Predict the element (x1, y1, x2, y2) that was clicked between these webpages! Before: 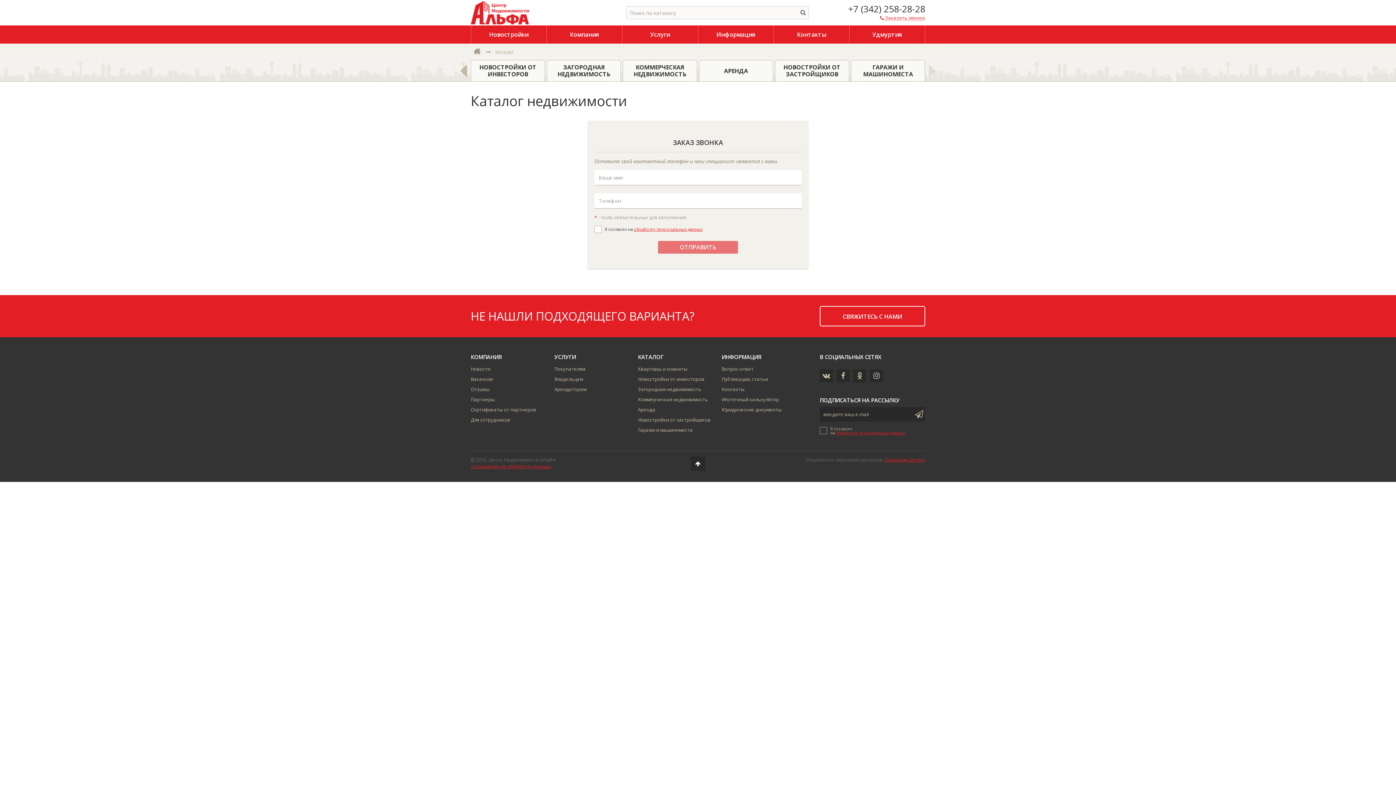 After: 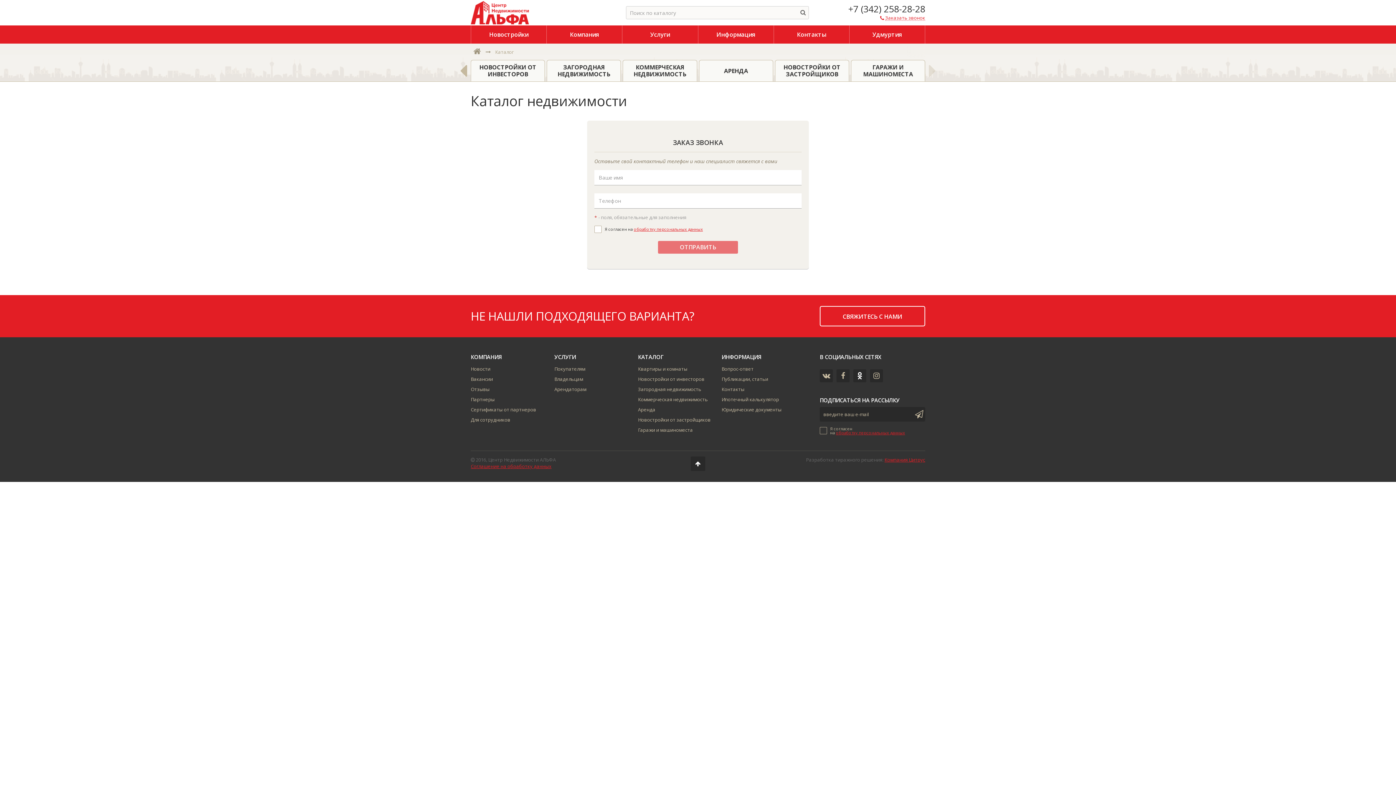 Action: bbox: (853, 369, 866, 382)